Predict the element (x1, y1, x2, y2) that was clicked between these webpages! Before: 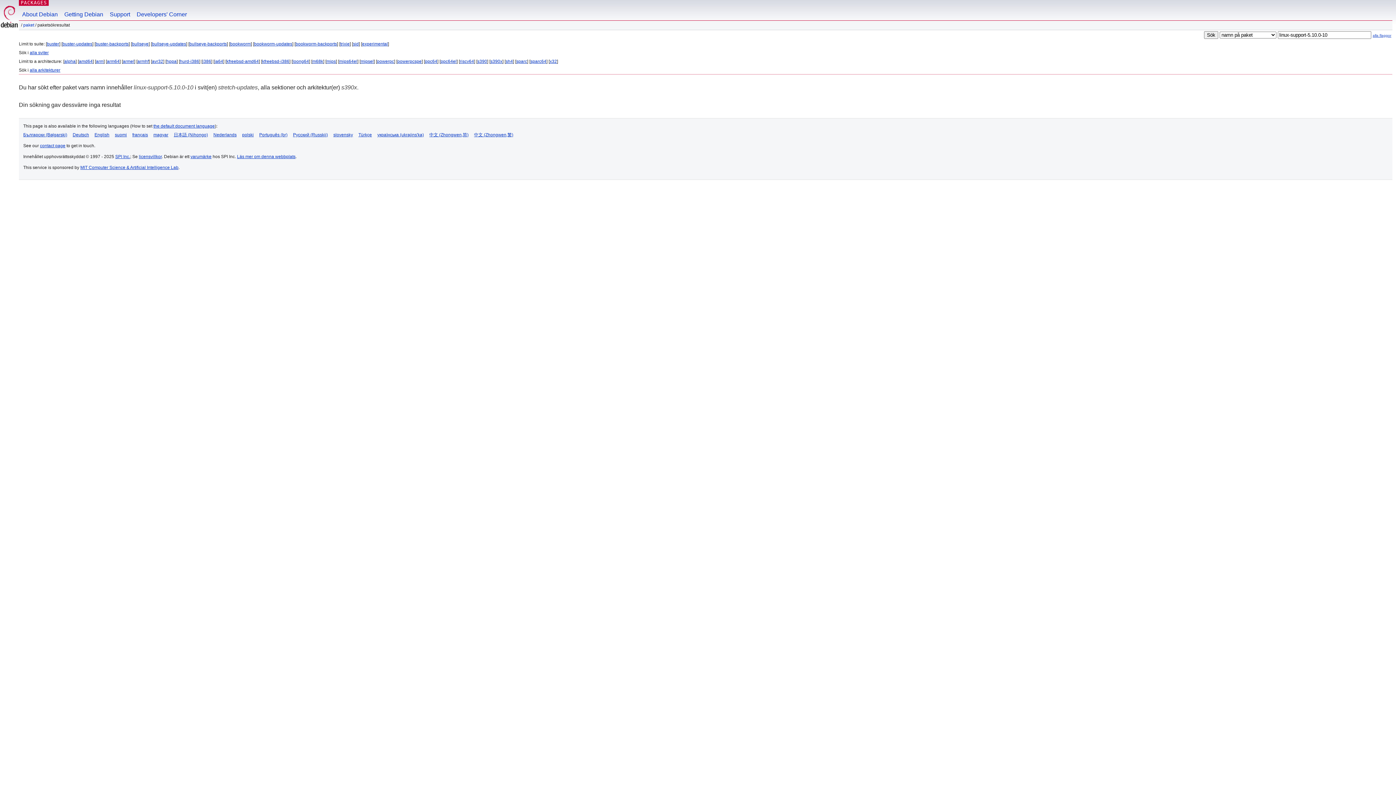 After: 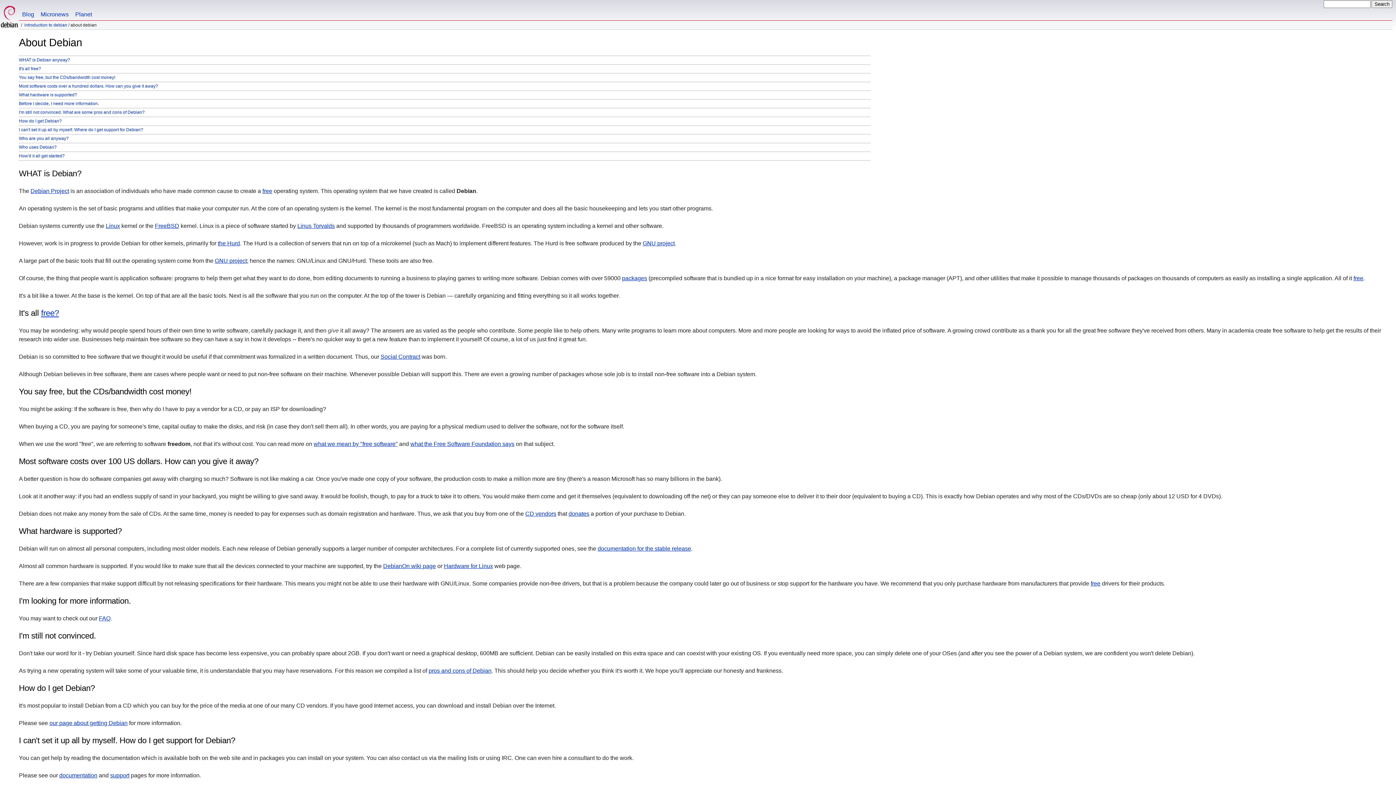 Action: bbox: (18, 0, 61, 20) label: About Debian